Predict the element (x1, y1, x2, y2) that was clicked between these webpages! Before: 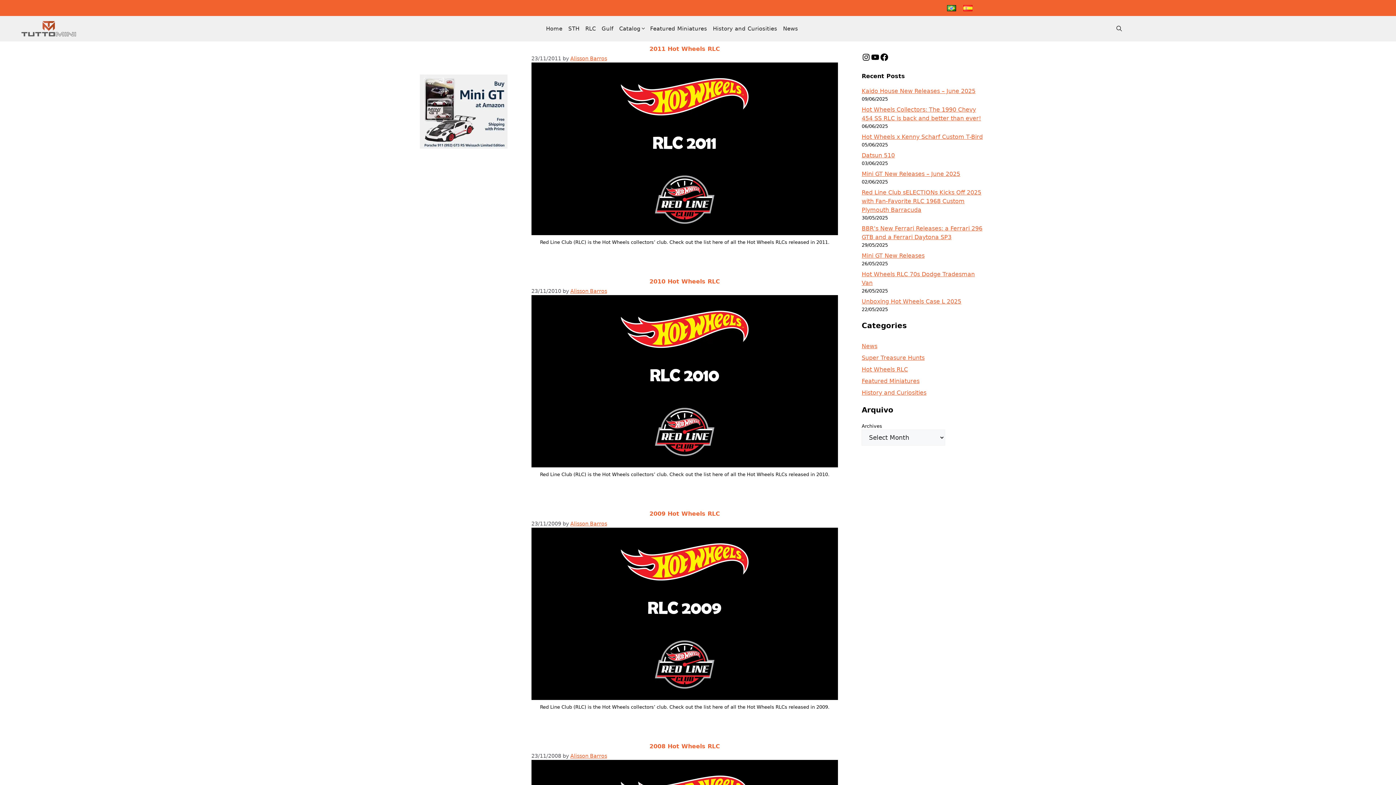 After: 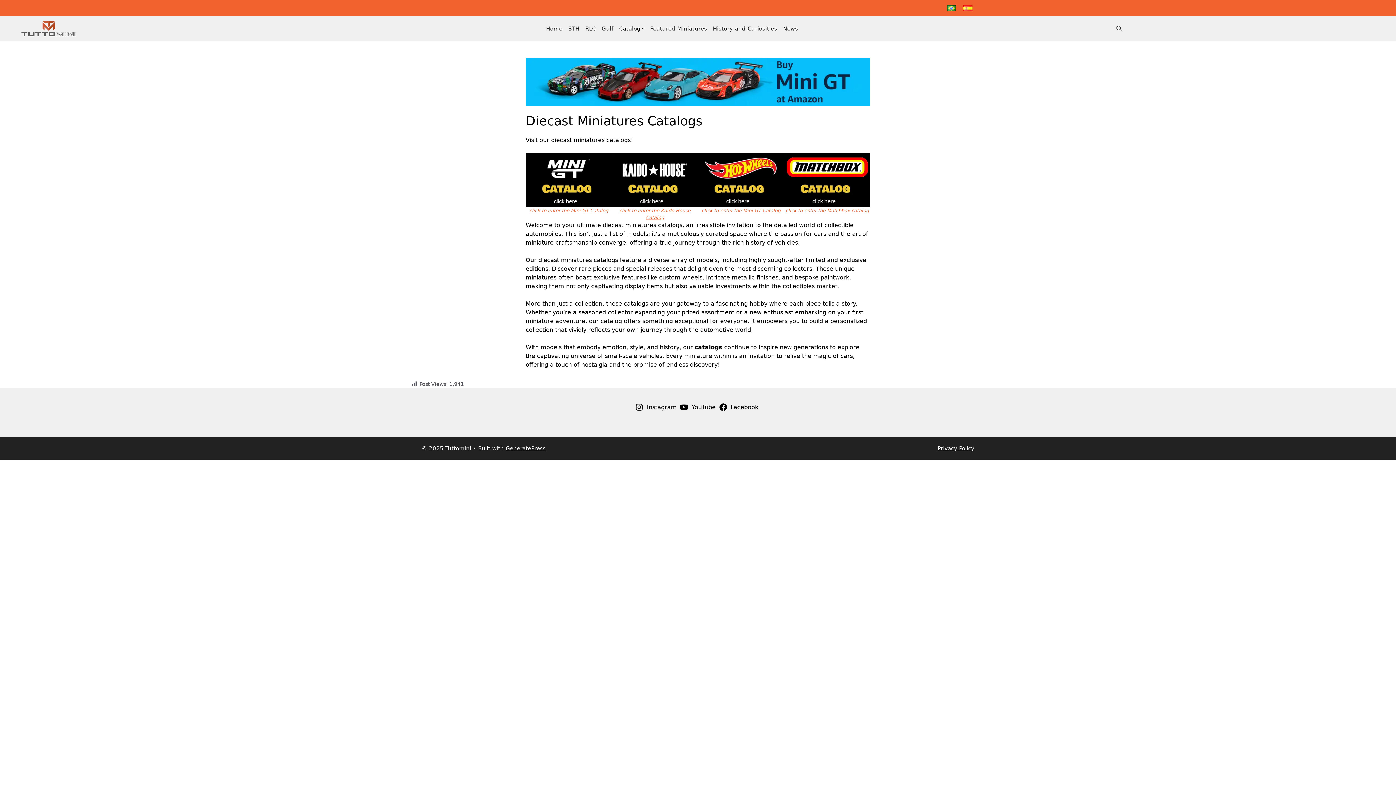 Action: bbox: (616, 17, 654, 39) label: Catalog